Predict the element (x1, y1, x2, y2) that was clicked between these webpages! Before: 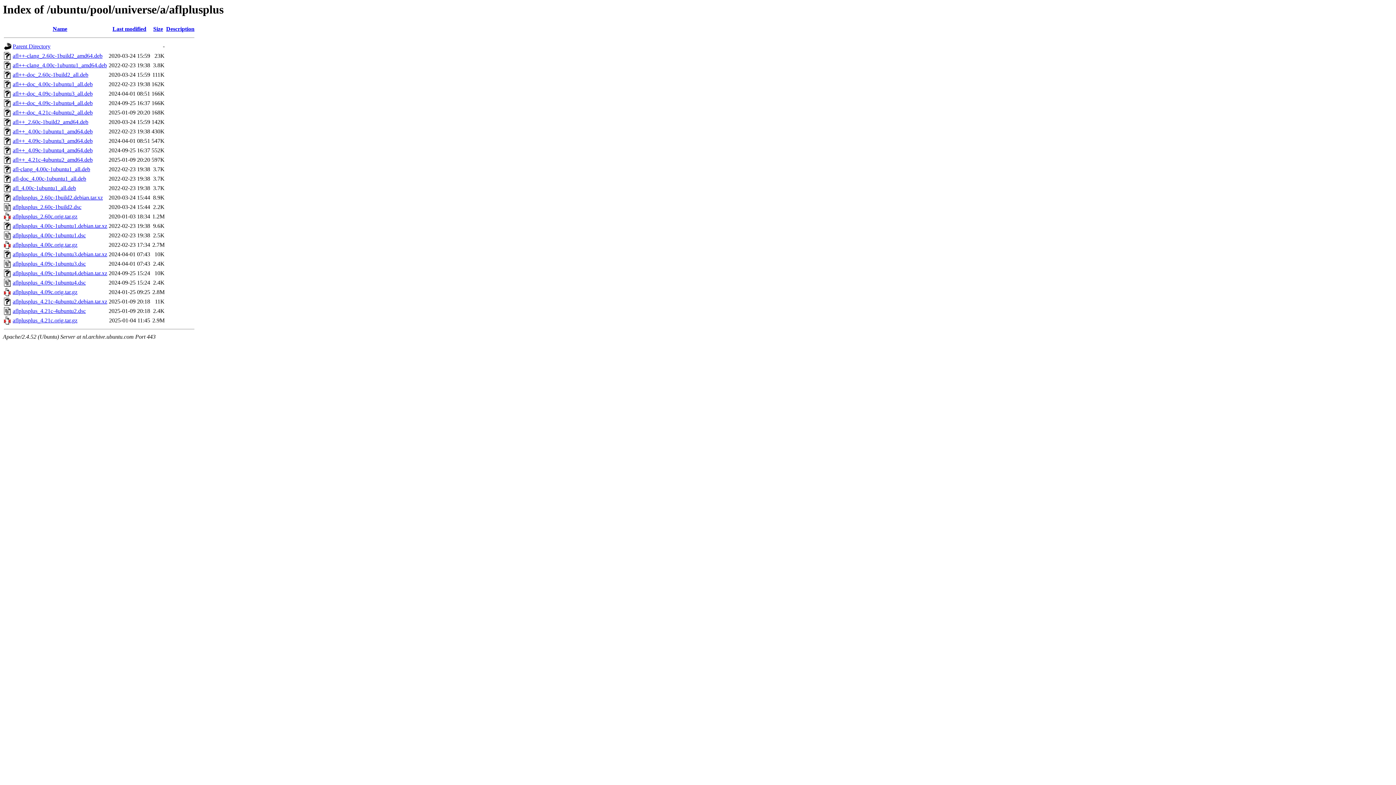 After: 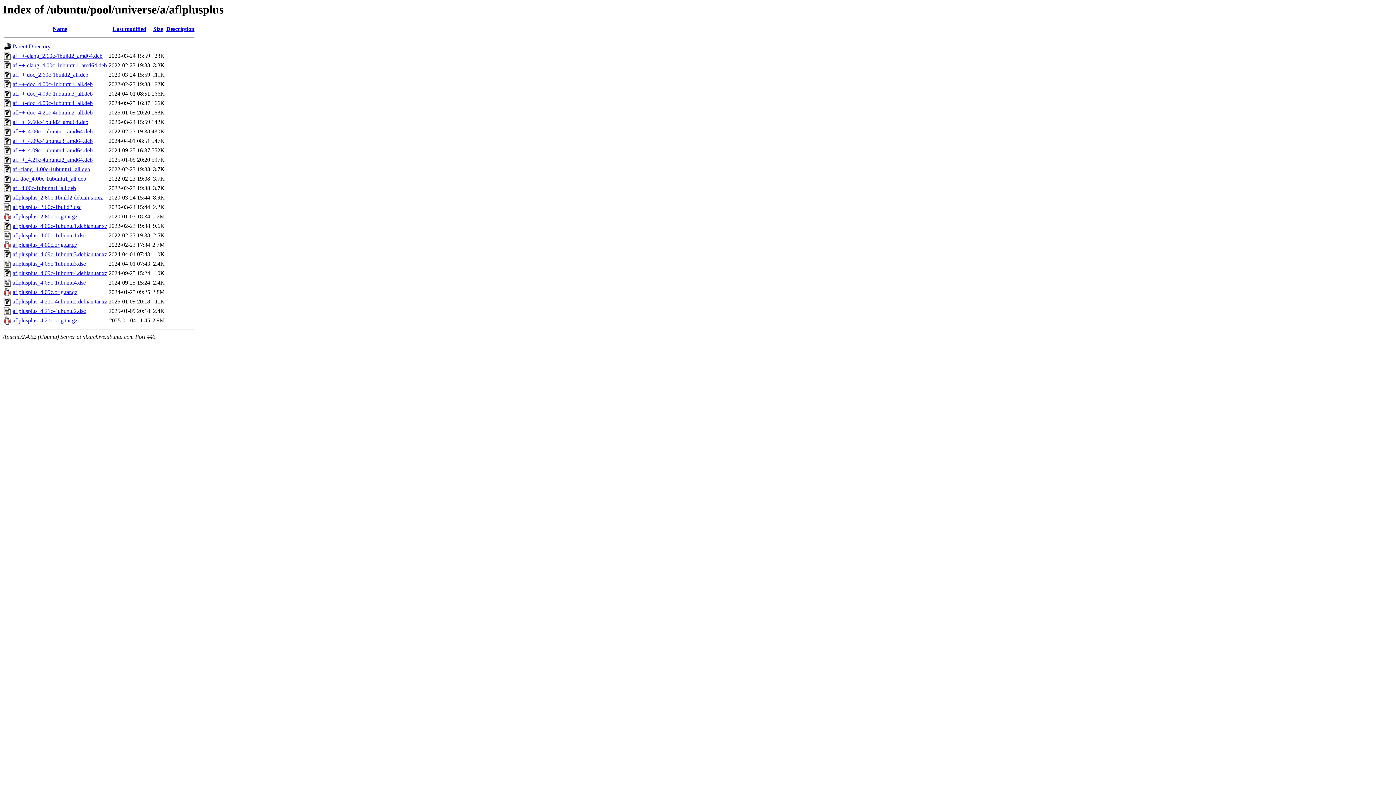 Action: bbox: (12, 251, 107, 257) label: aflplusplus_4.09c-1ubuntu3.debian.tar.xz